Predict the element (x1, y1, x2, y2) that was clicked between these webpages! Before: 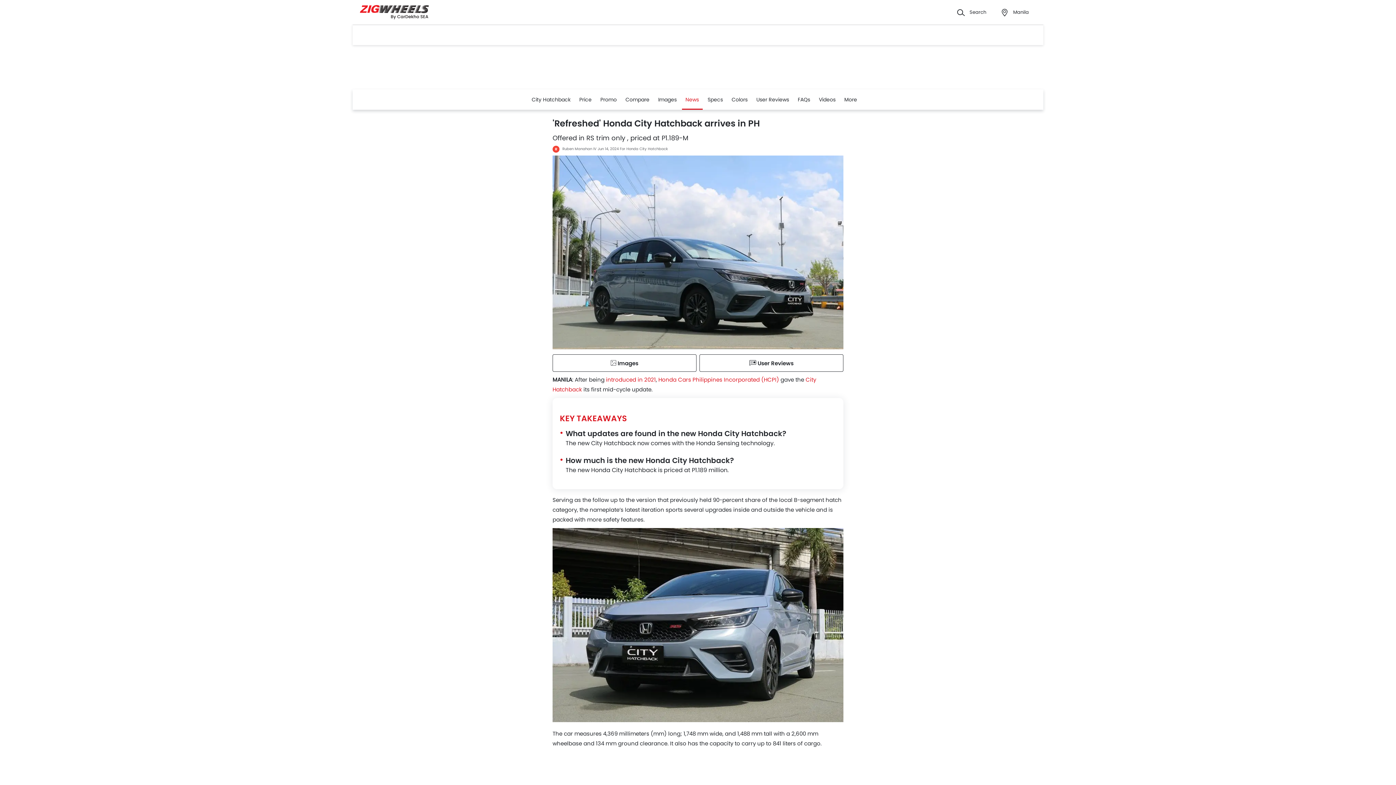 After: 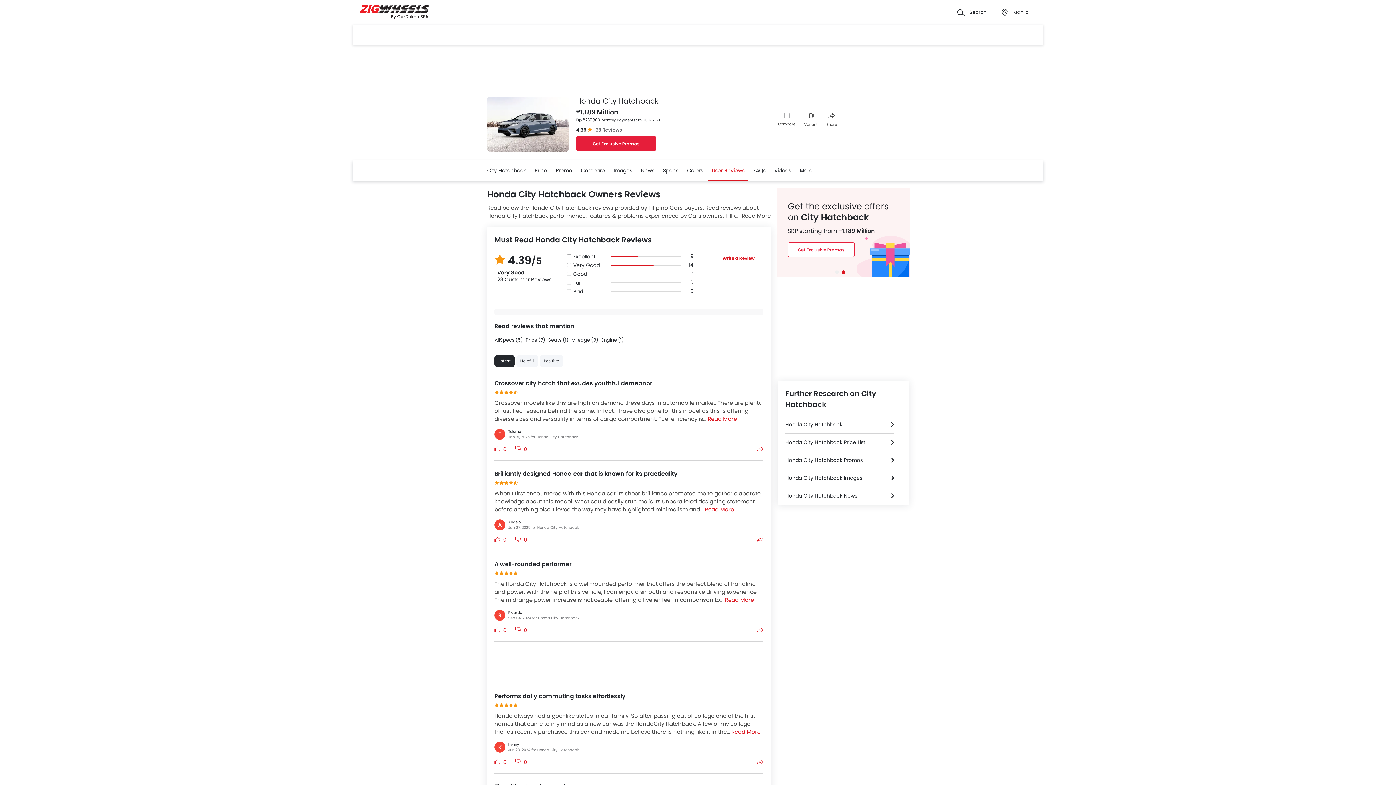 Action: label:  User Reviews bbox: (699, 354, 843, 372)